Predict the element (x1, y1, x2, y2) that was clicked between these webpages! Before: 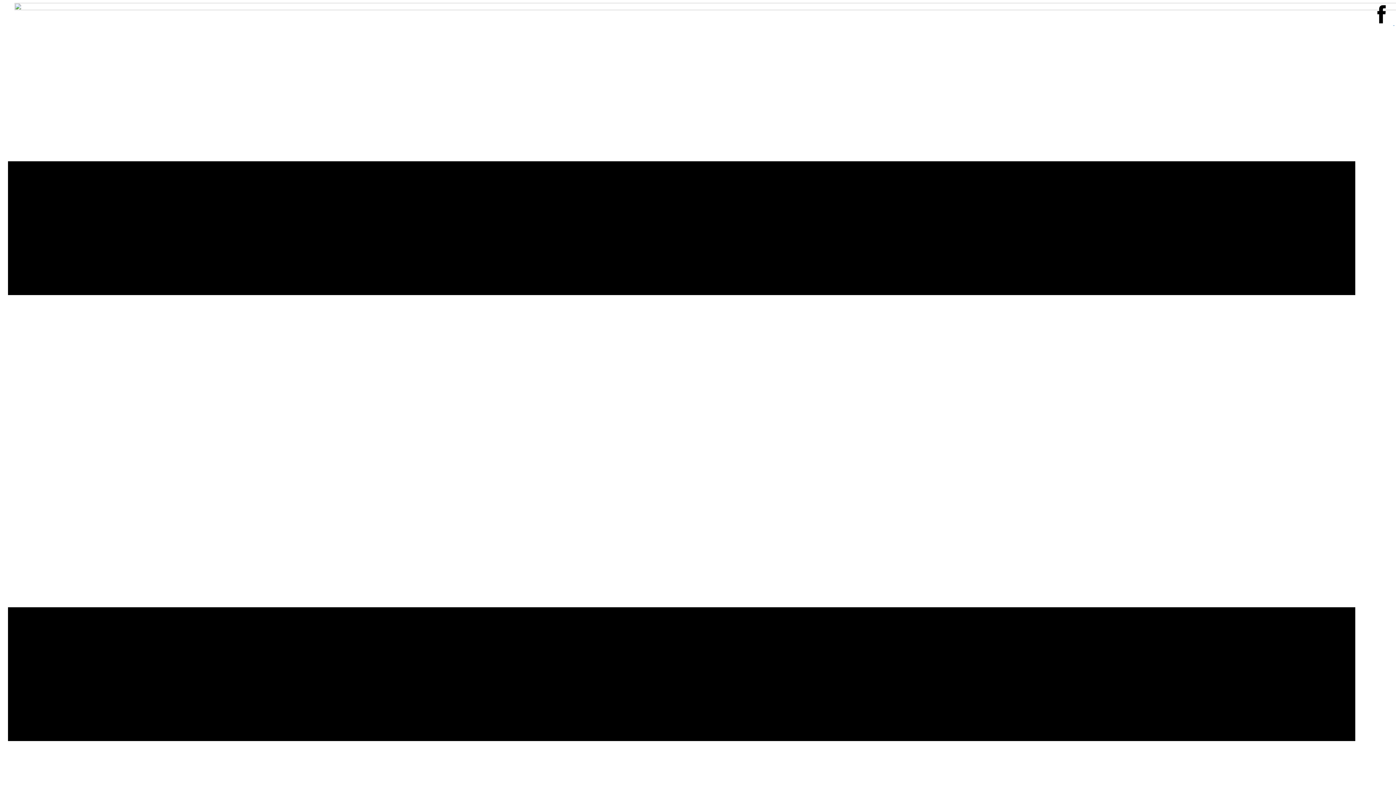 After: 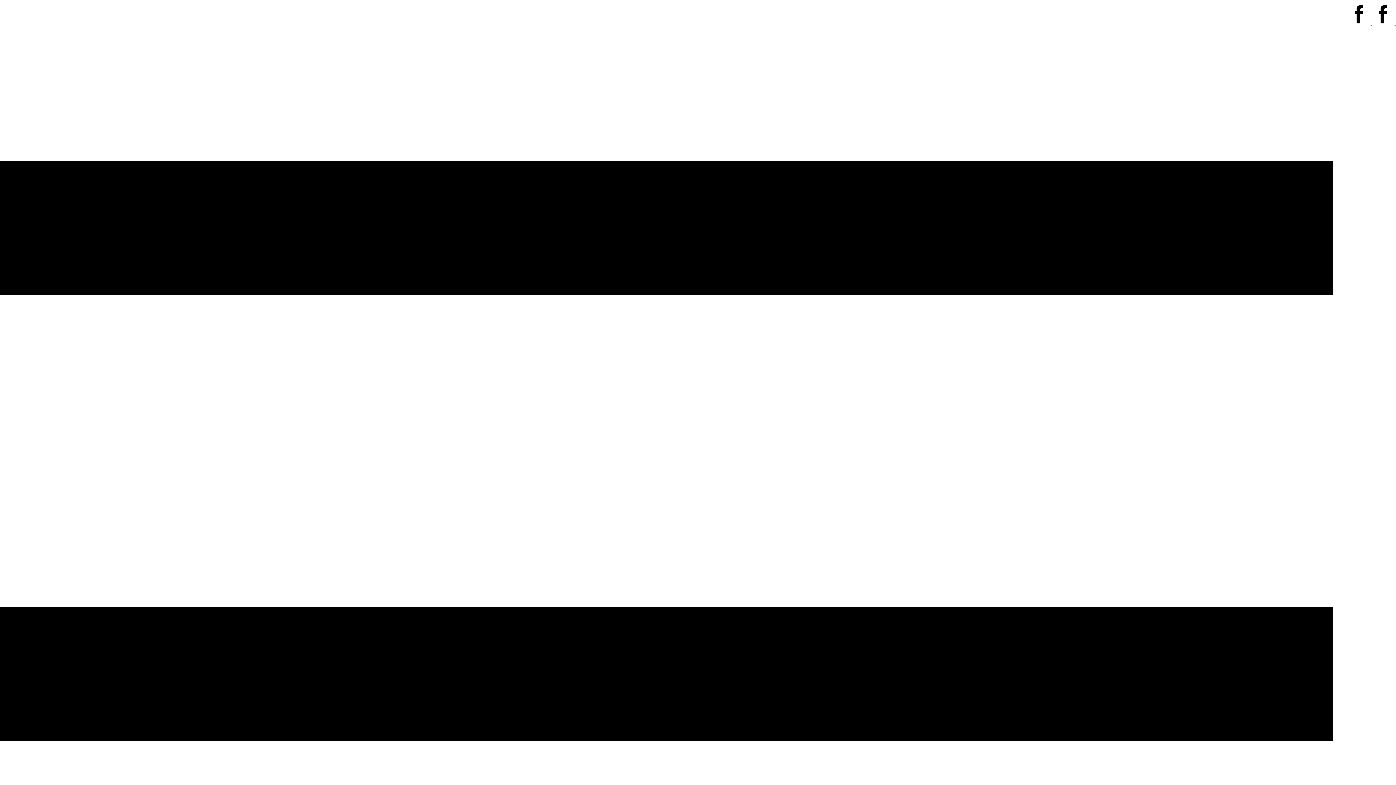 Action: bbox: (1370, 18, 1418, 26) label:   